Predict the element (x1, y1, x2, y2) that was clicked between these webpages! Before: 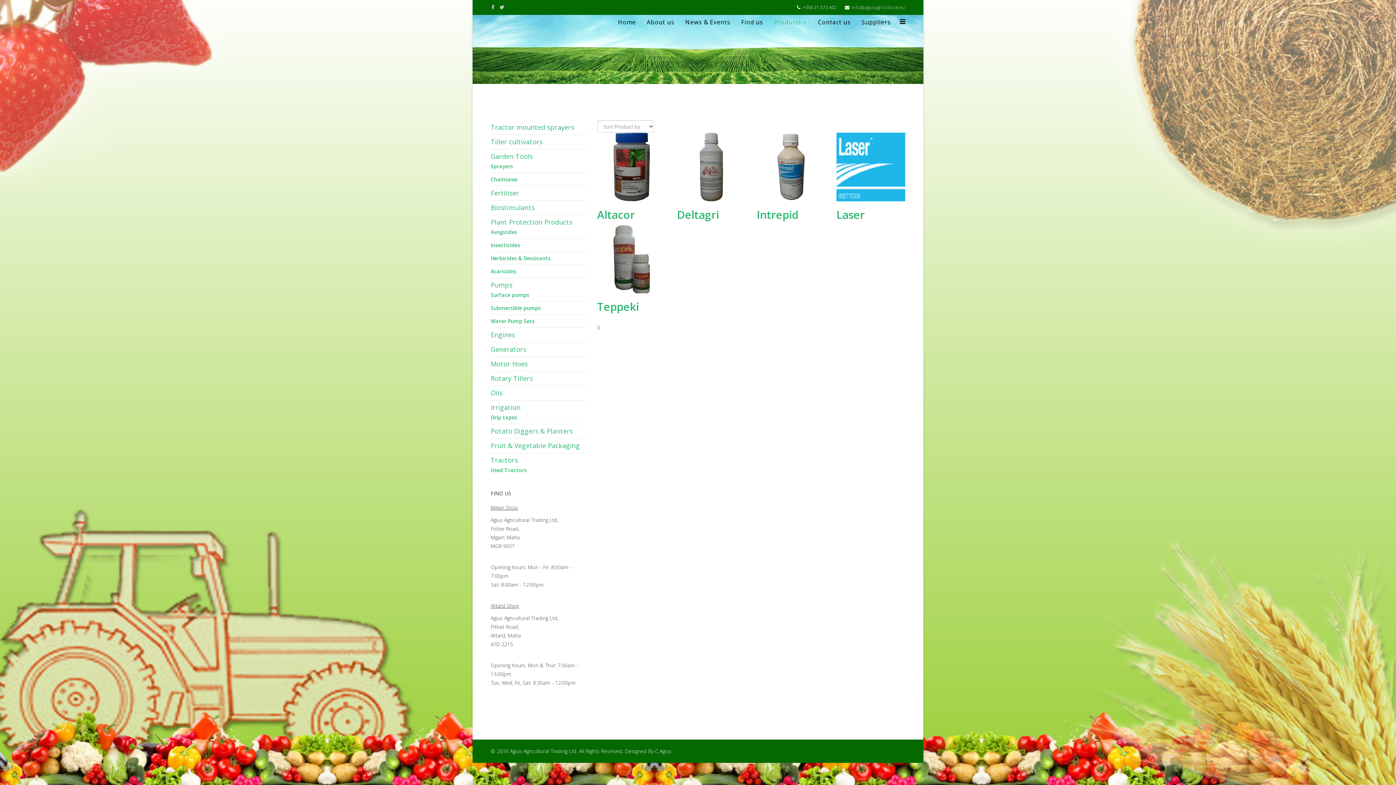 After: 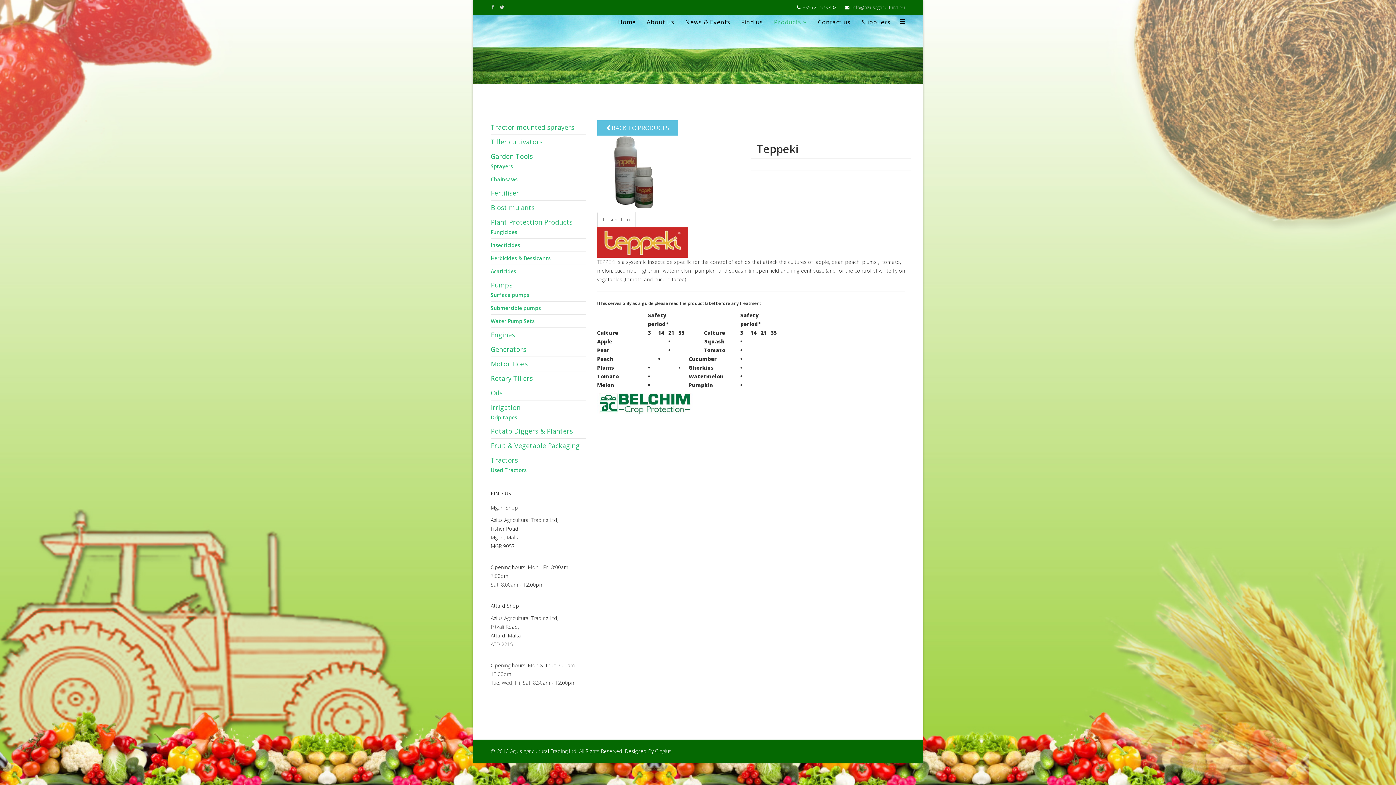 Action: bbox: (597, 299, 639, 314) label: Teppeki